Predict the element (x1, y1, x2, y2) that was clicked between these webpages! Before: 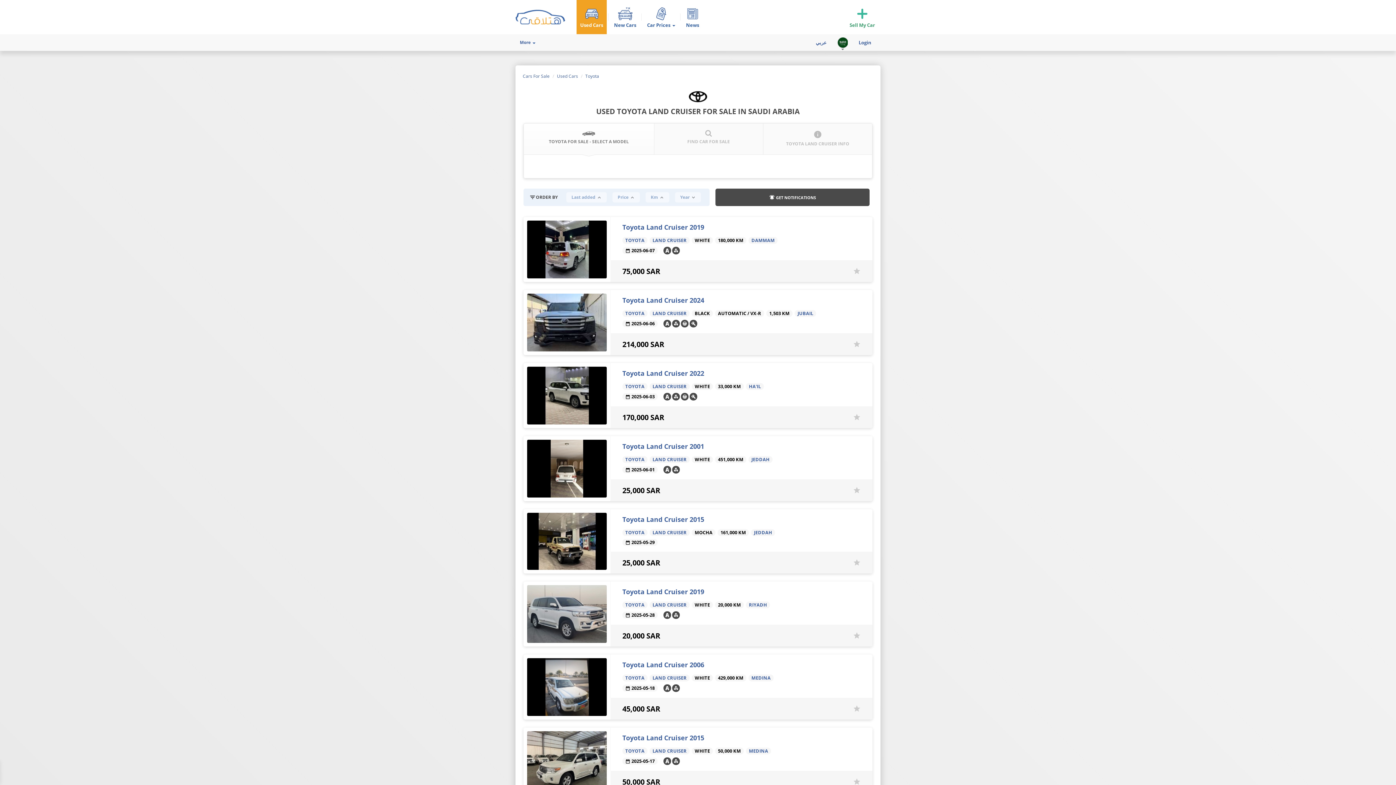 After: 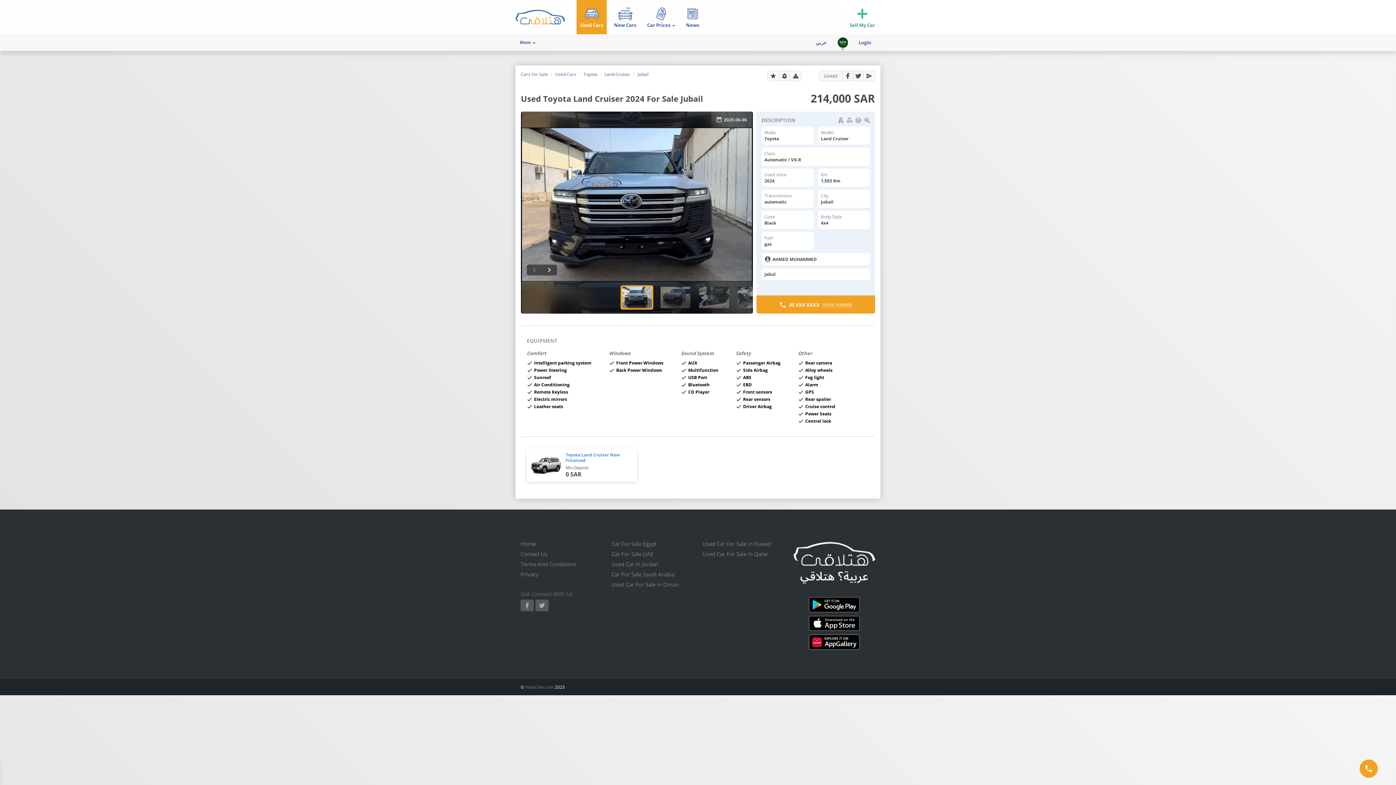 Action: bbox: (527, 293, 606, 351)